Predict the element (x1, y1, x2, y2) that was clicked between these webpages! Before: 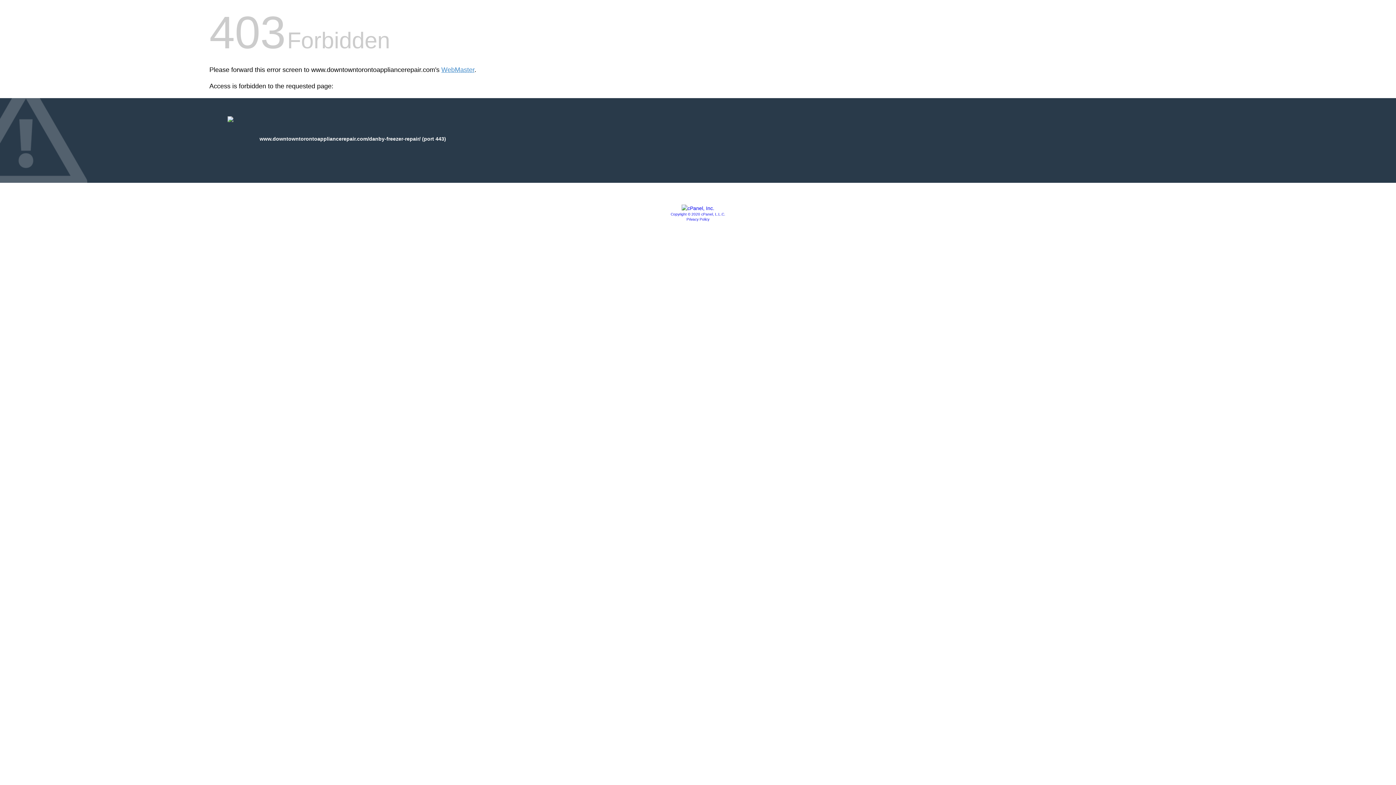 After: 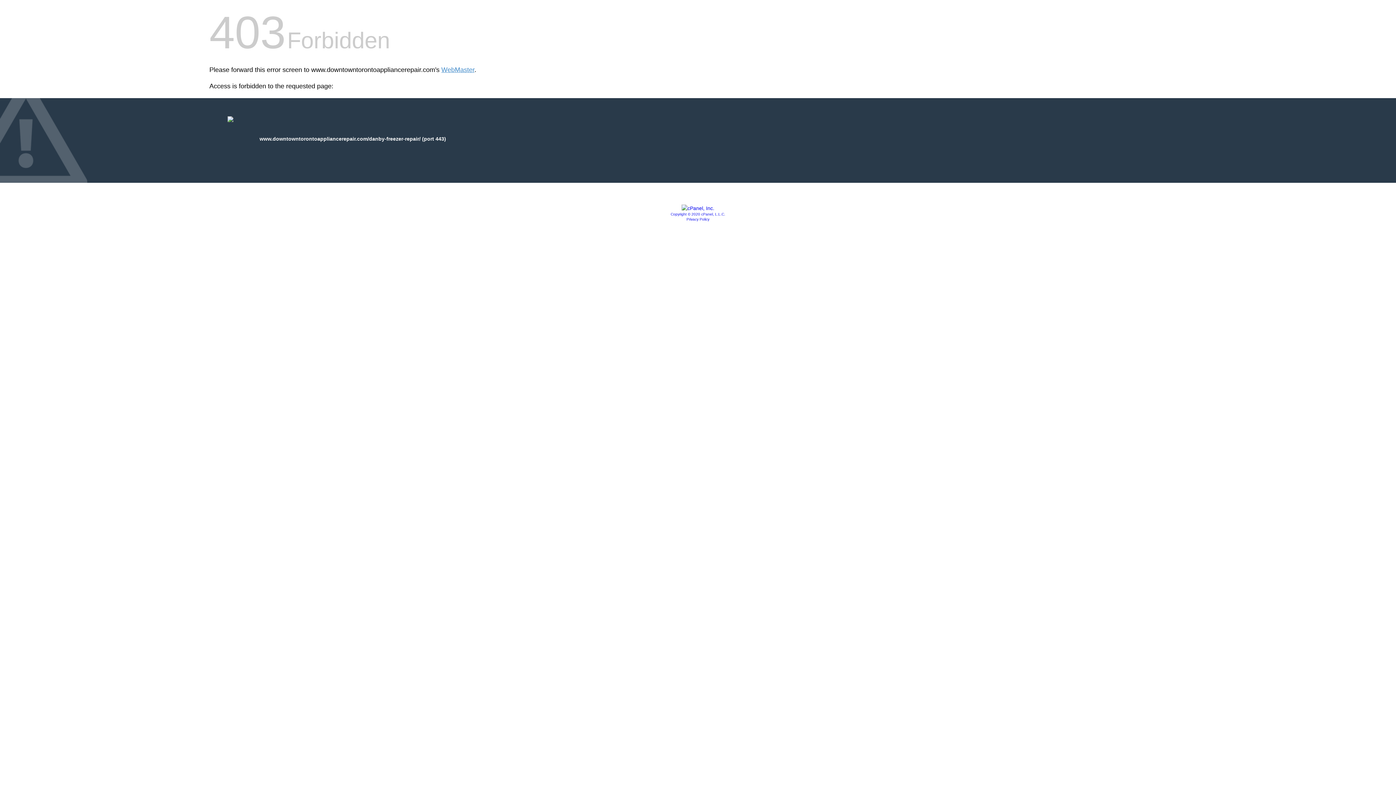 Action: label: Copyright © 2020 cPanel, L.L.C. bbox: (670, 212, 725, 216)